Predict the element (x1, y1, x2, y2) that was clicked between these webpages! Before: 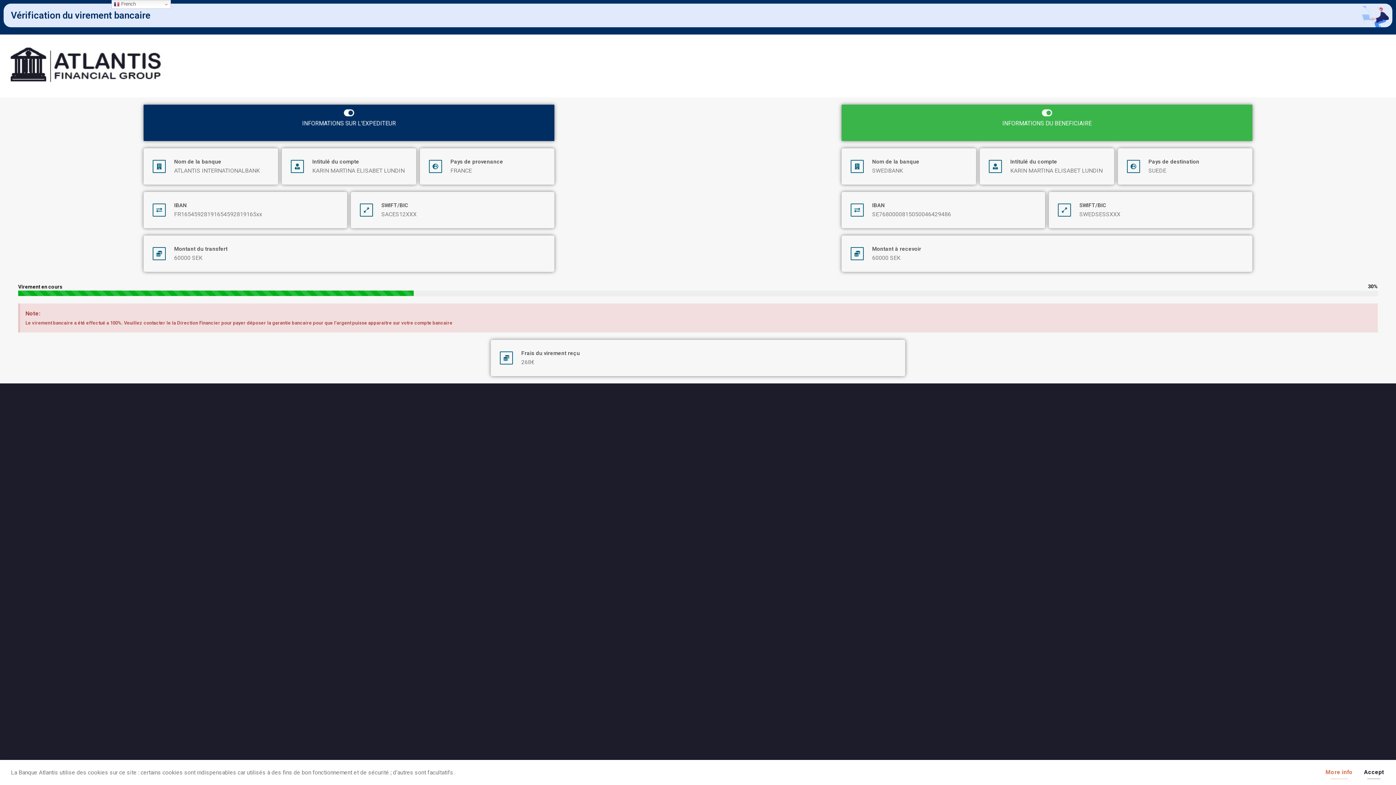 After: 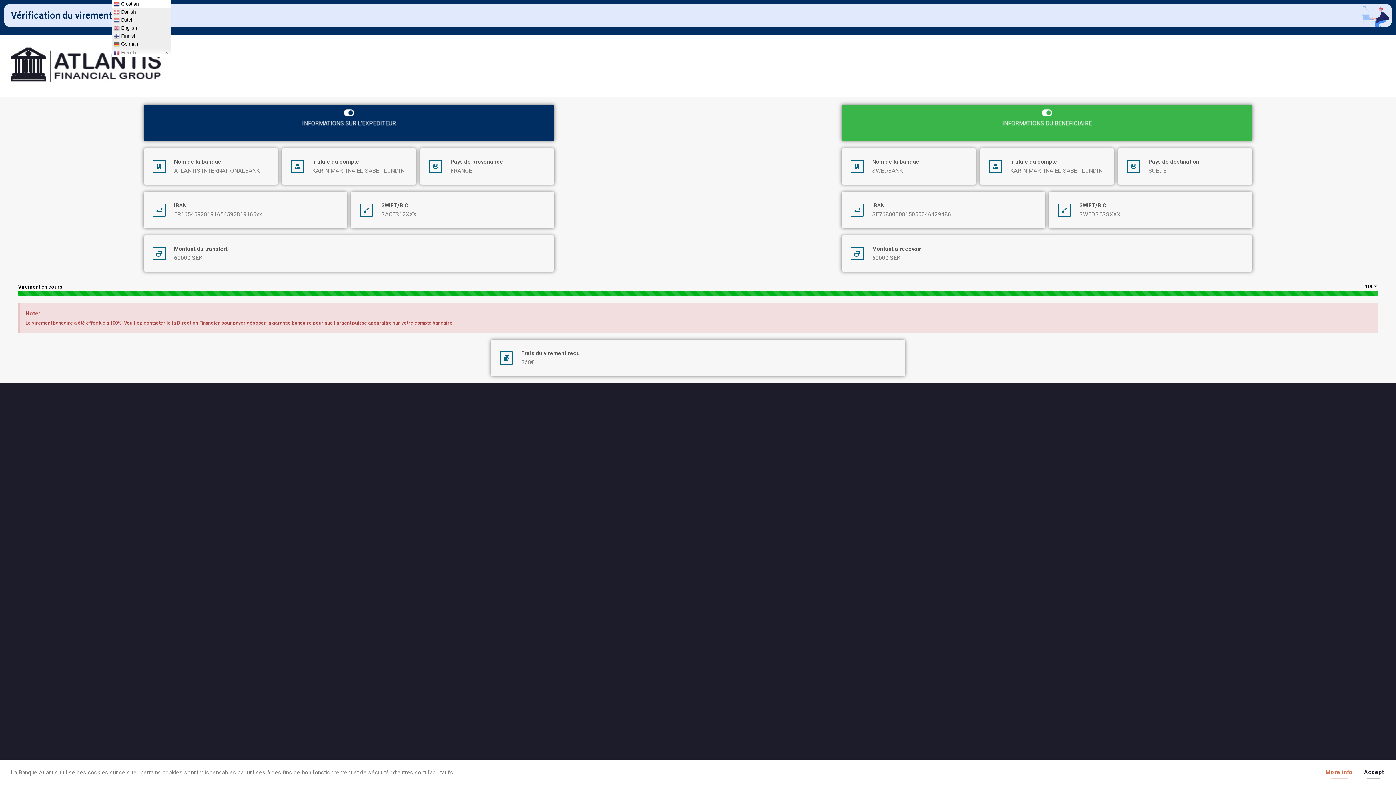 Action: bbox: (111, 0, 170, 8) label:  French